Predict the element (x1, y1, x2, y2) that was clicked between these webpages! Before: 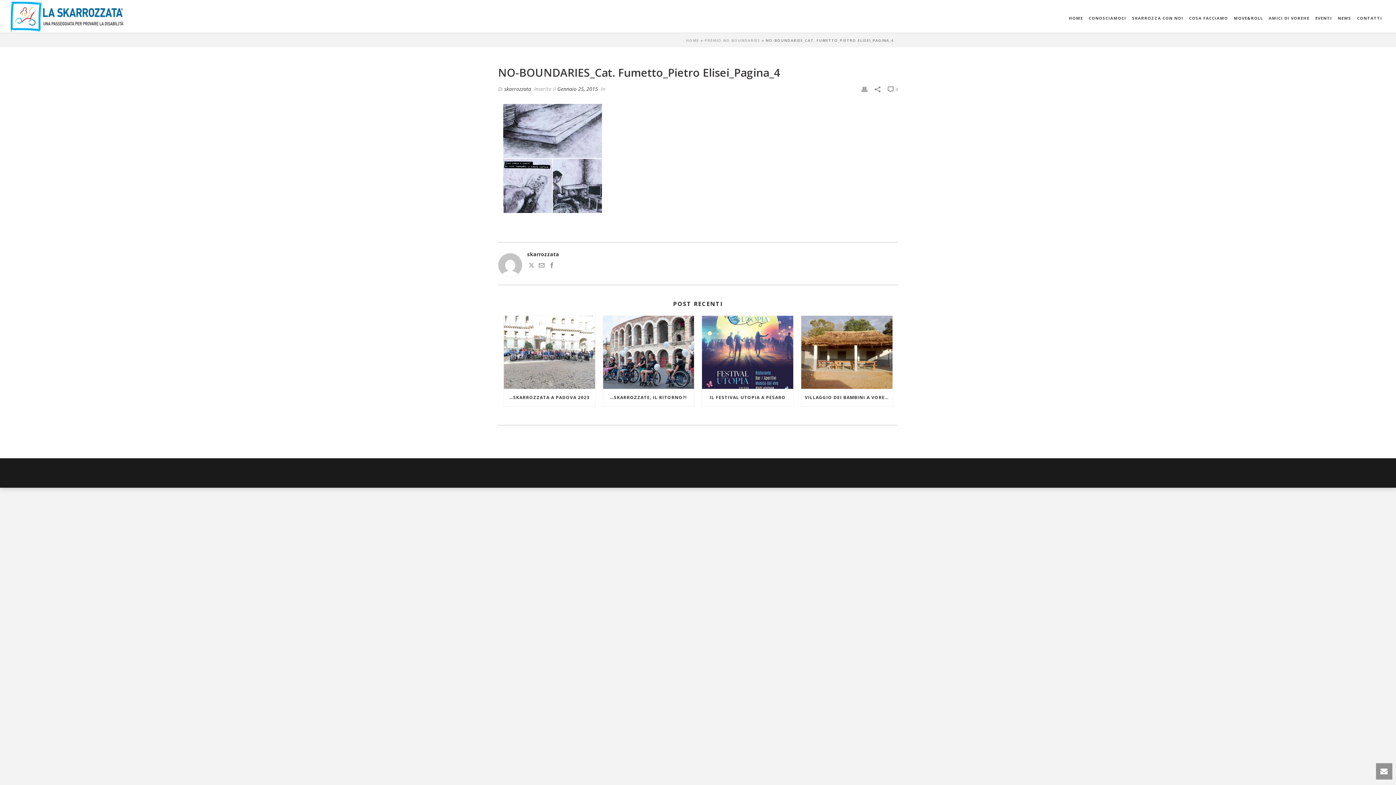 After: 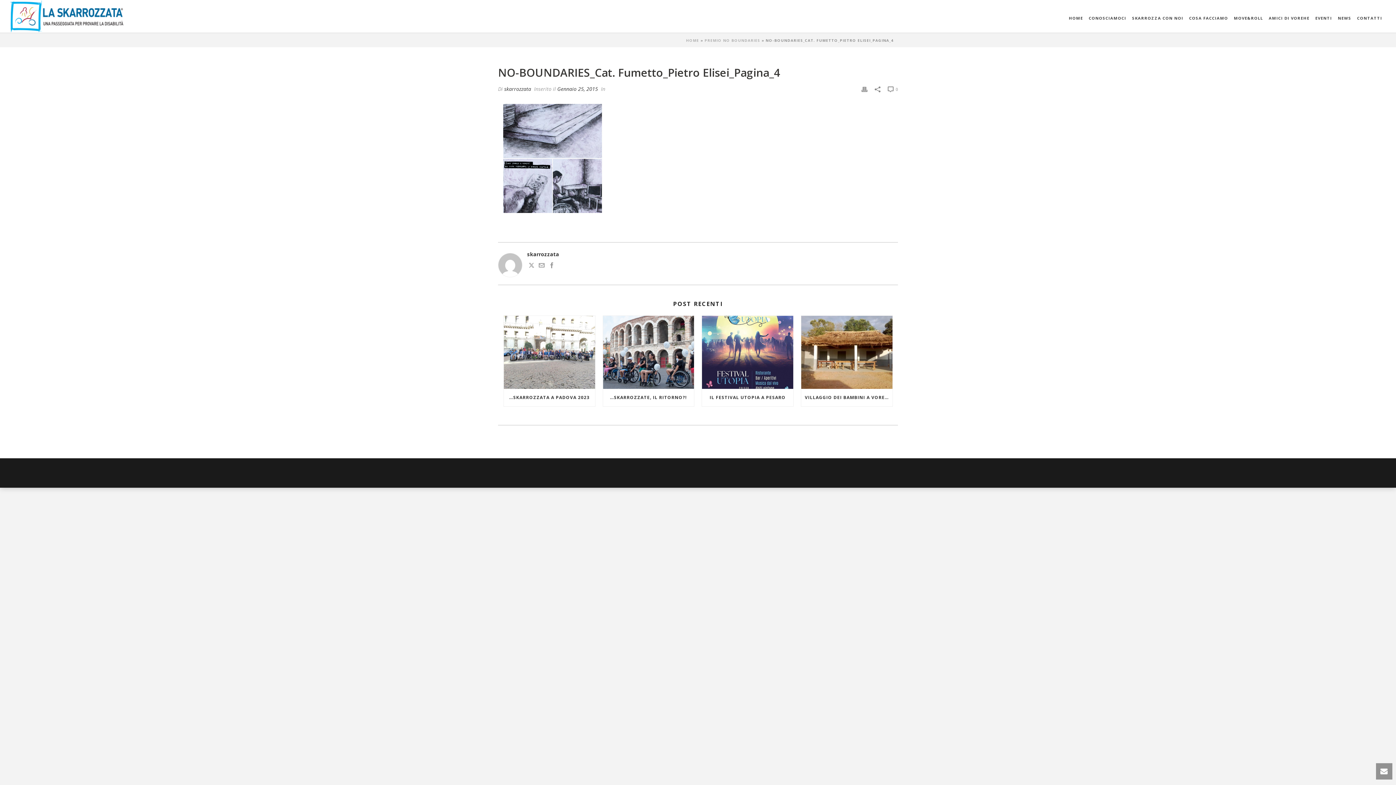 Action: bbox: (861, 84, 867, 93)